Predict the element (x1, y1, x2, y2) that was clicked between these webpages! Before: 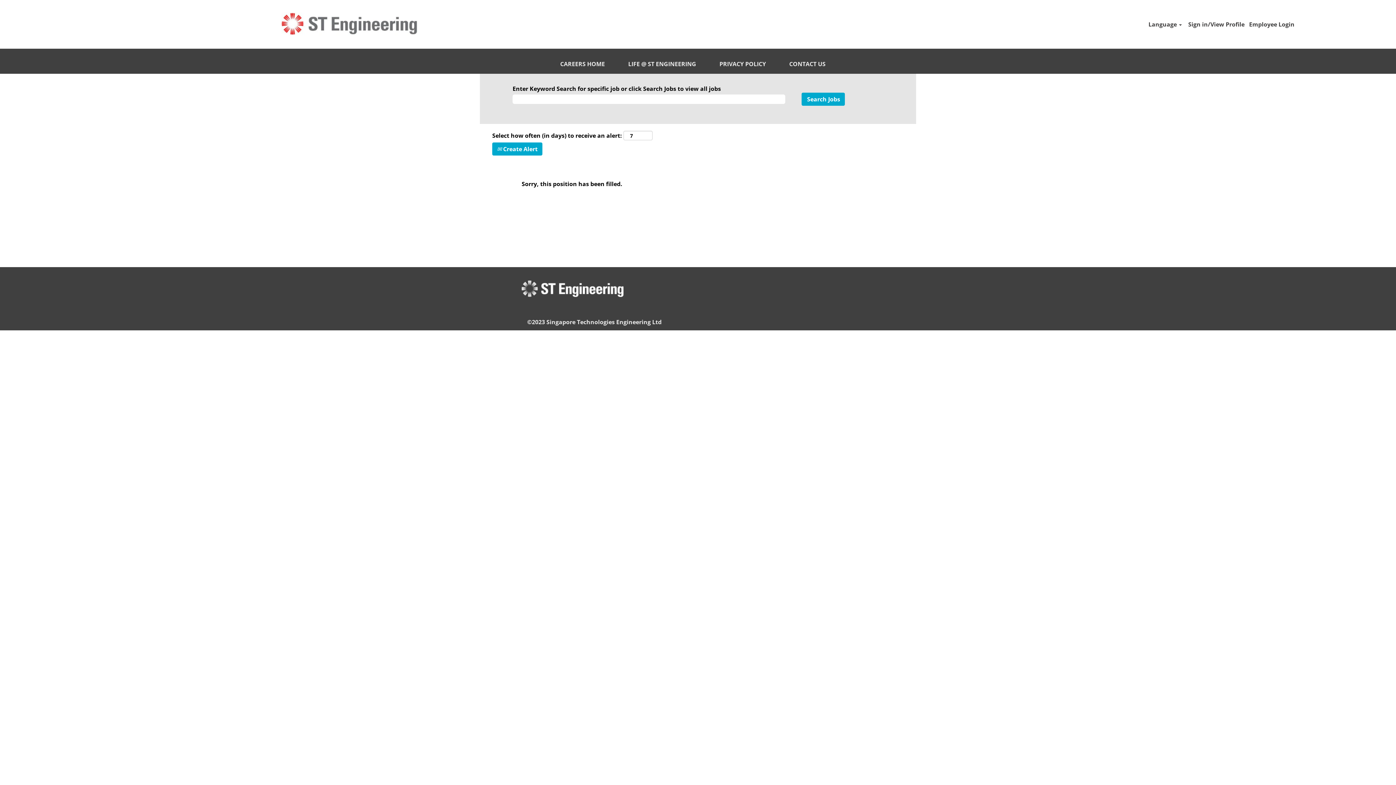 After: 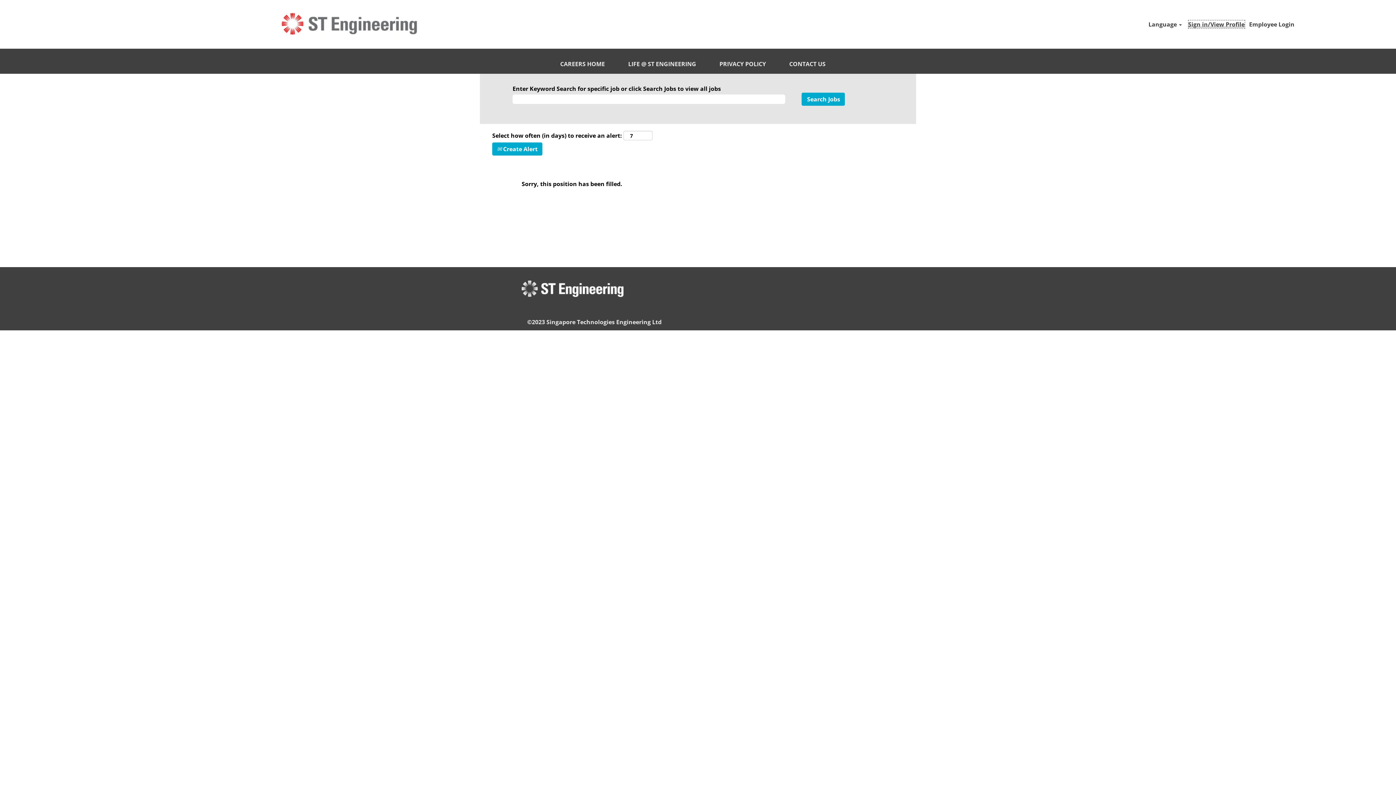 Action: bbox: (1188, 20, 1245, 28) label: Sign in/View Profile